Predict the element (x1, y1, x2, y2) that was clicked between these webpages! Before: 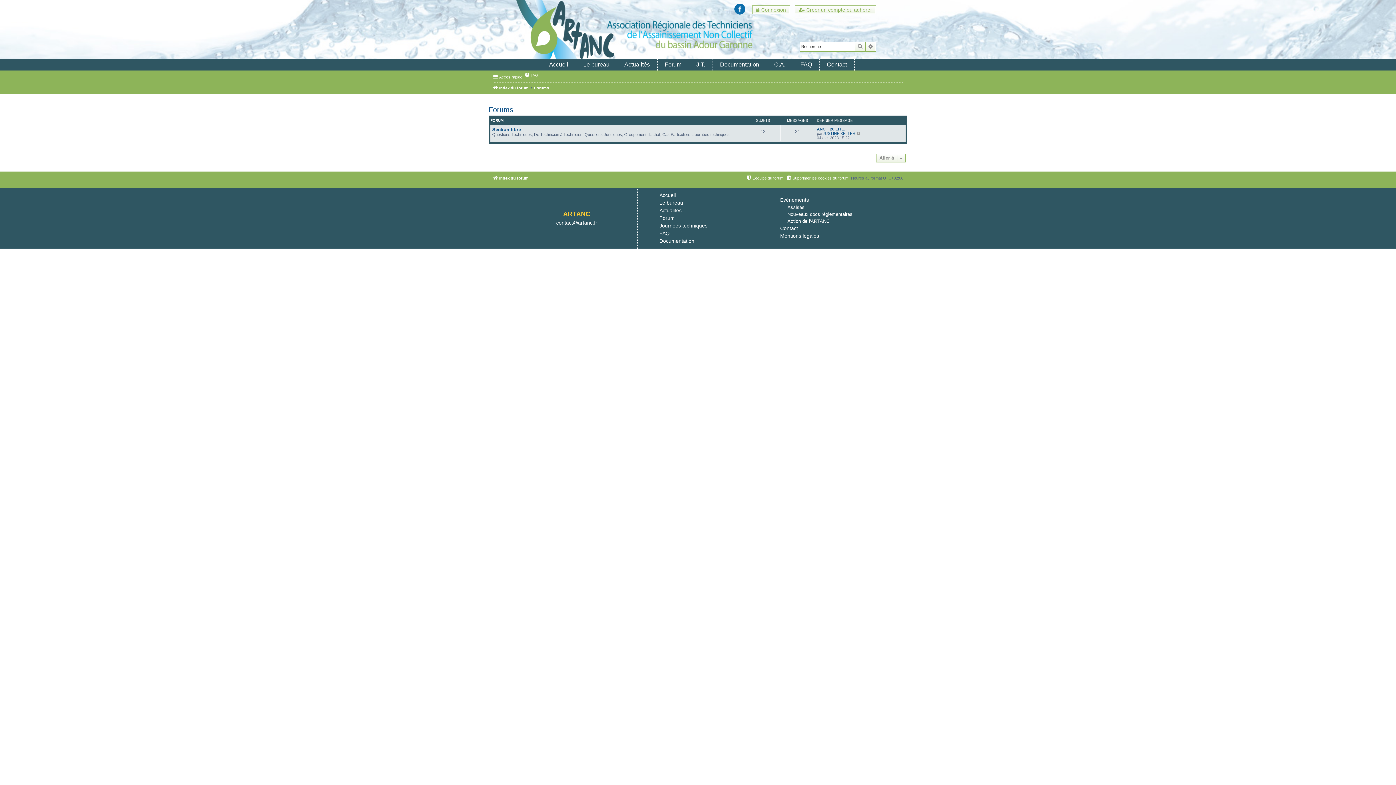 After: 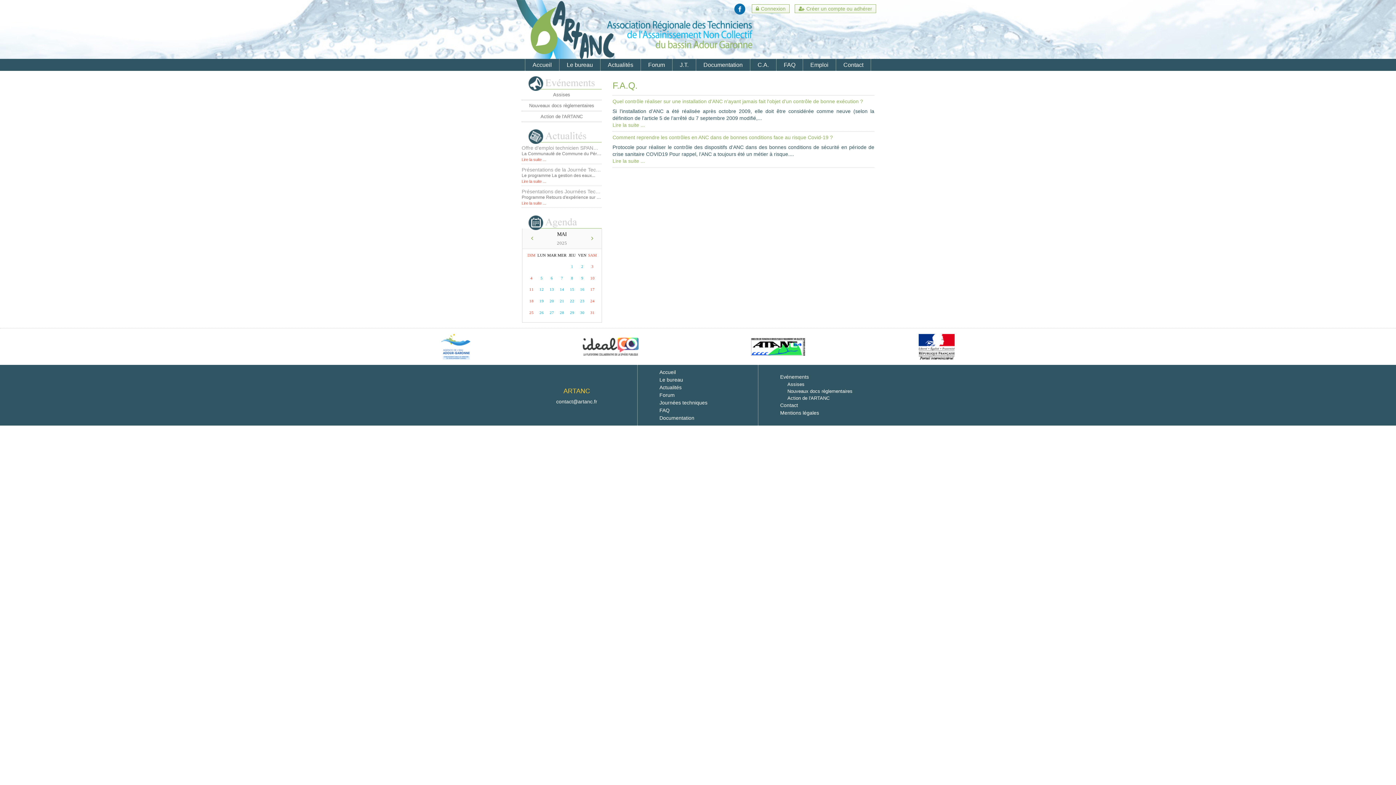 Action: bbox: (793, 58, 819, 70) label: FAQ